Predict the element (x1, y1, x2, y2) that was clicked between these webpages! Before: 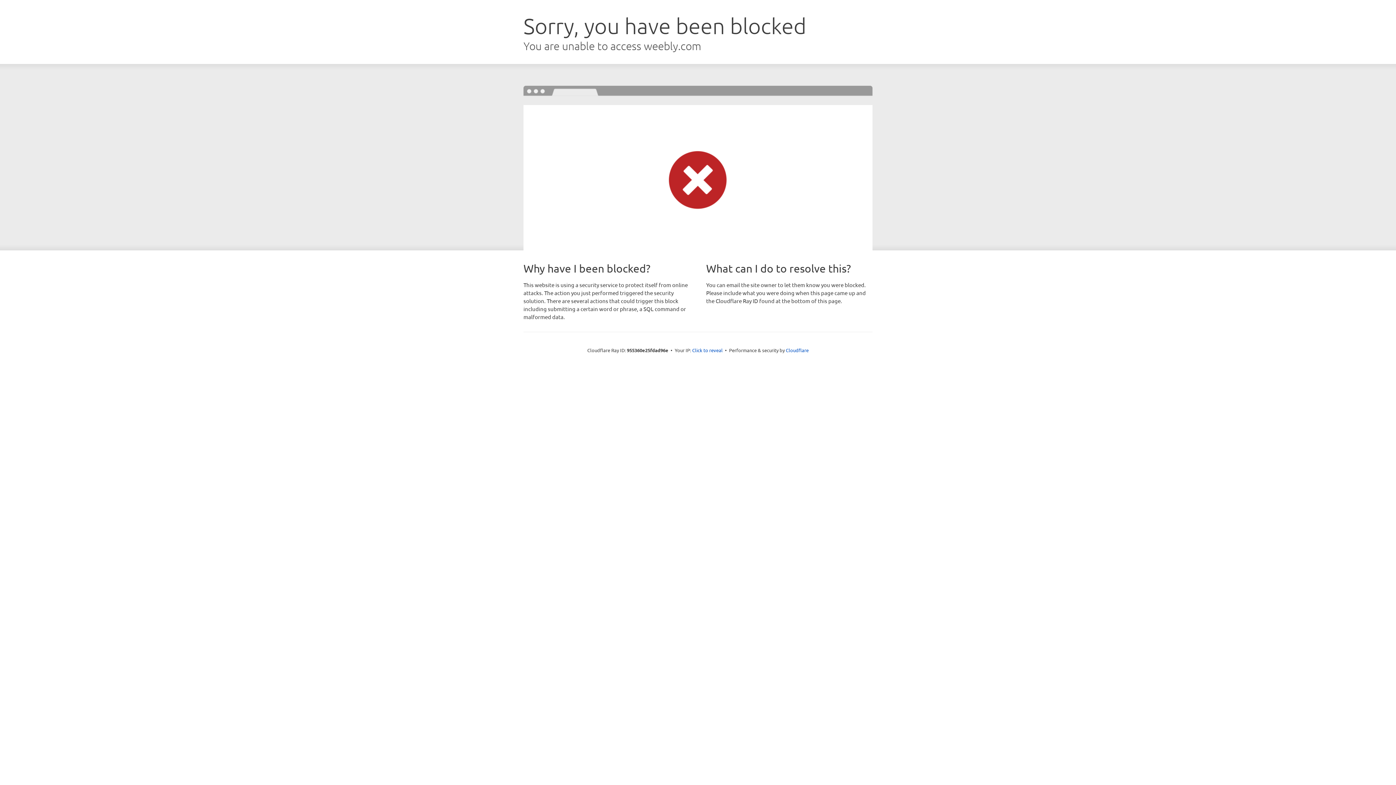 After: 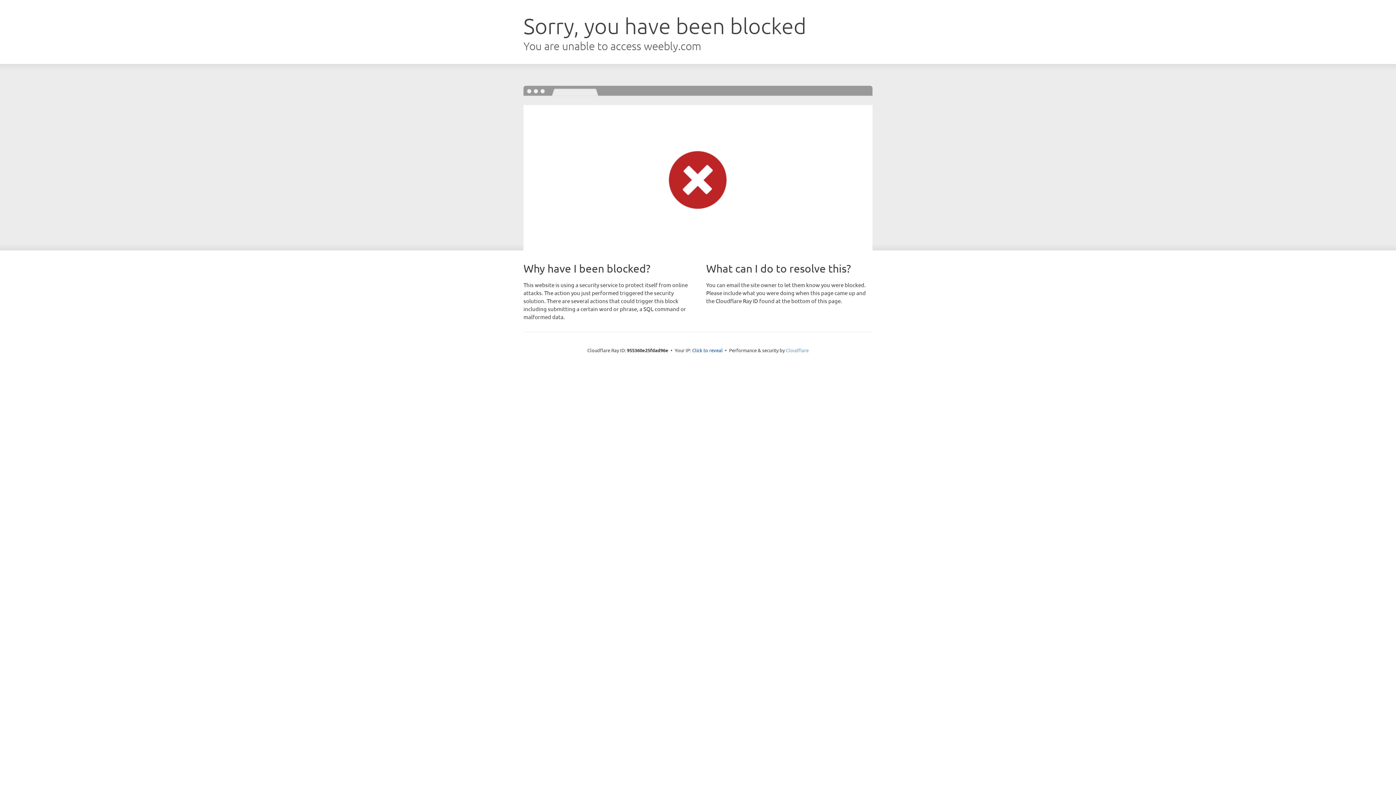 Action: label: Cloudflare bbox: (786, 347, 808, 353)